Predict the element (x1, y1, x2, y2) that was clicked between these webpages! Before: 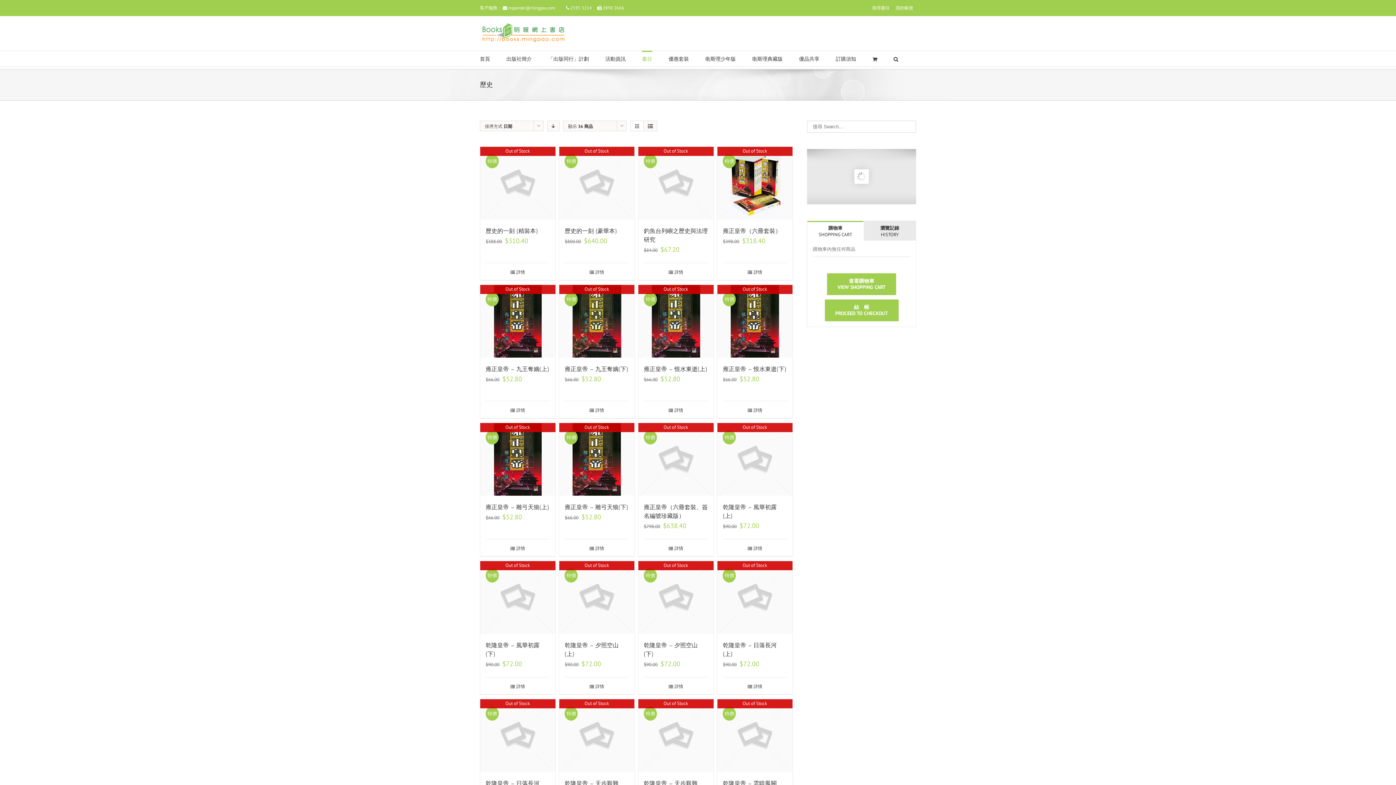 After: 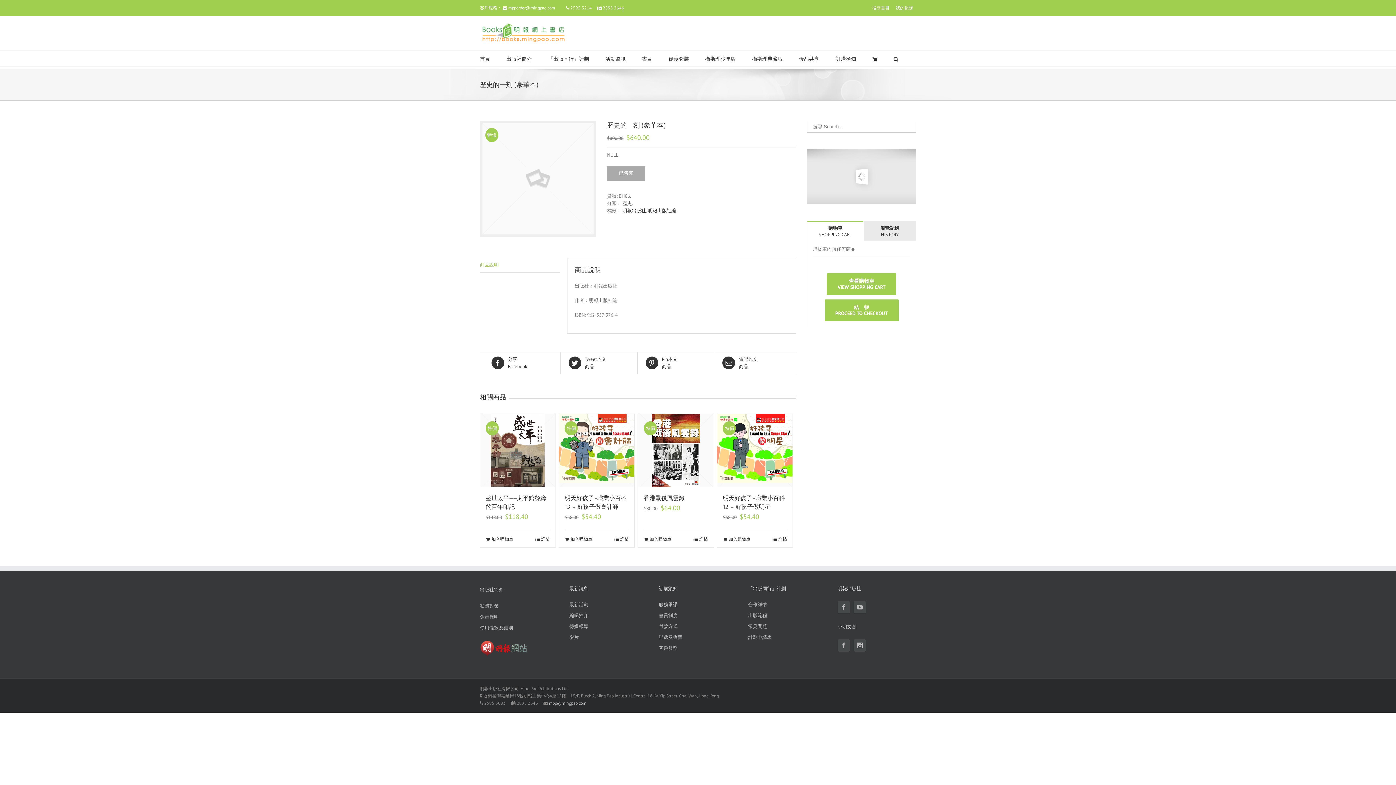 Action: bbox: (564, 227, 617, 234) label: 歷史的一刻 (豪華本)